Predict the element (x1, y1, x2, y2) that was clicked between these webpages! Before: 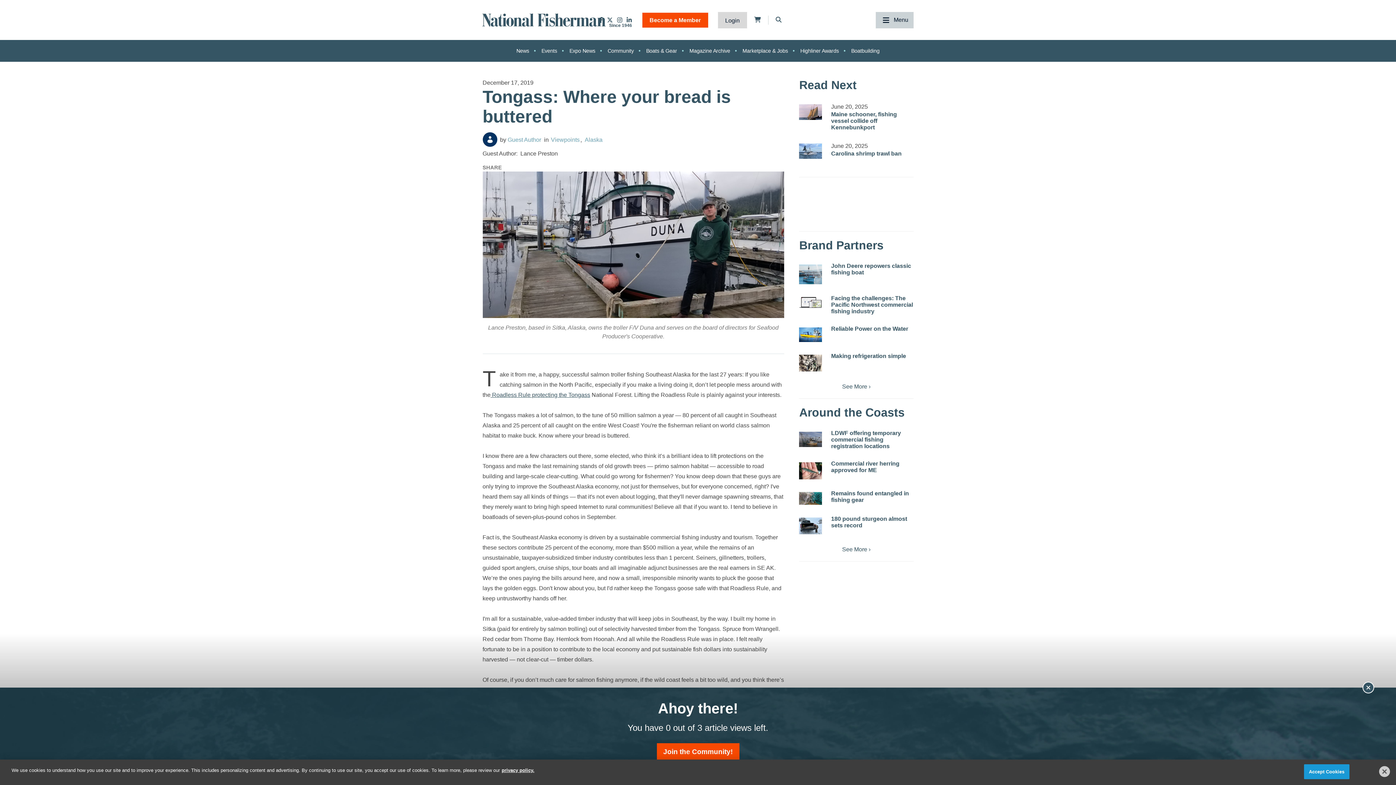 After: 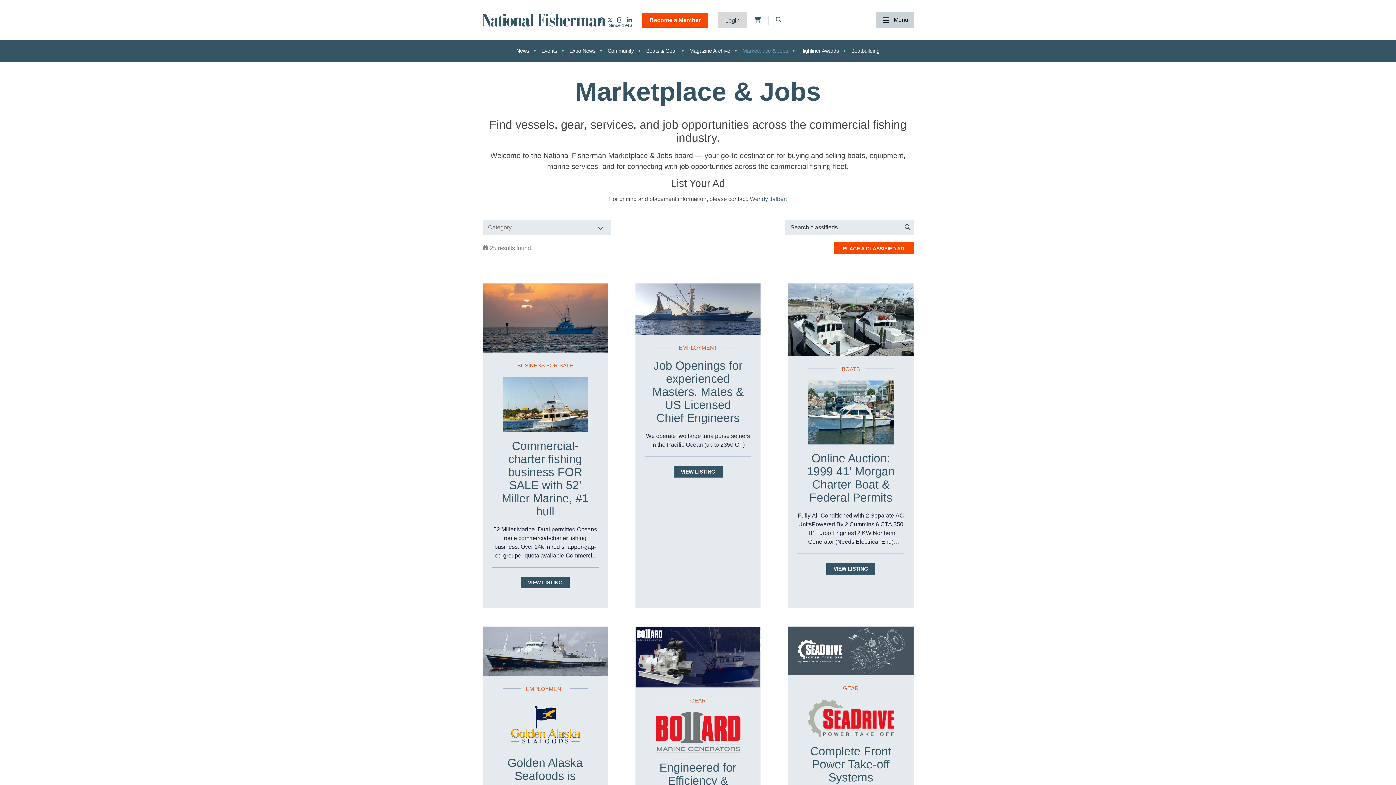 Action: bbox: (737, 42, 793, 58) label: Marketplace & Jobs